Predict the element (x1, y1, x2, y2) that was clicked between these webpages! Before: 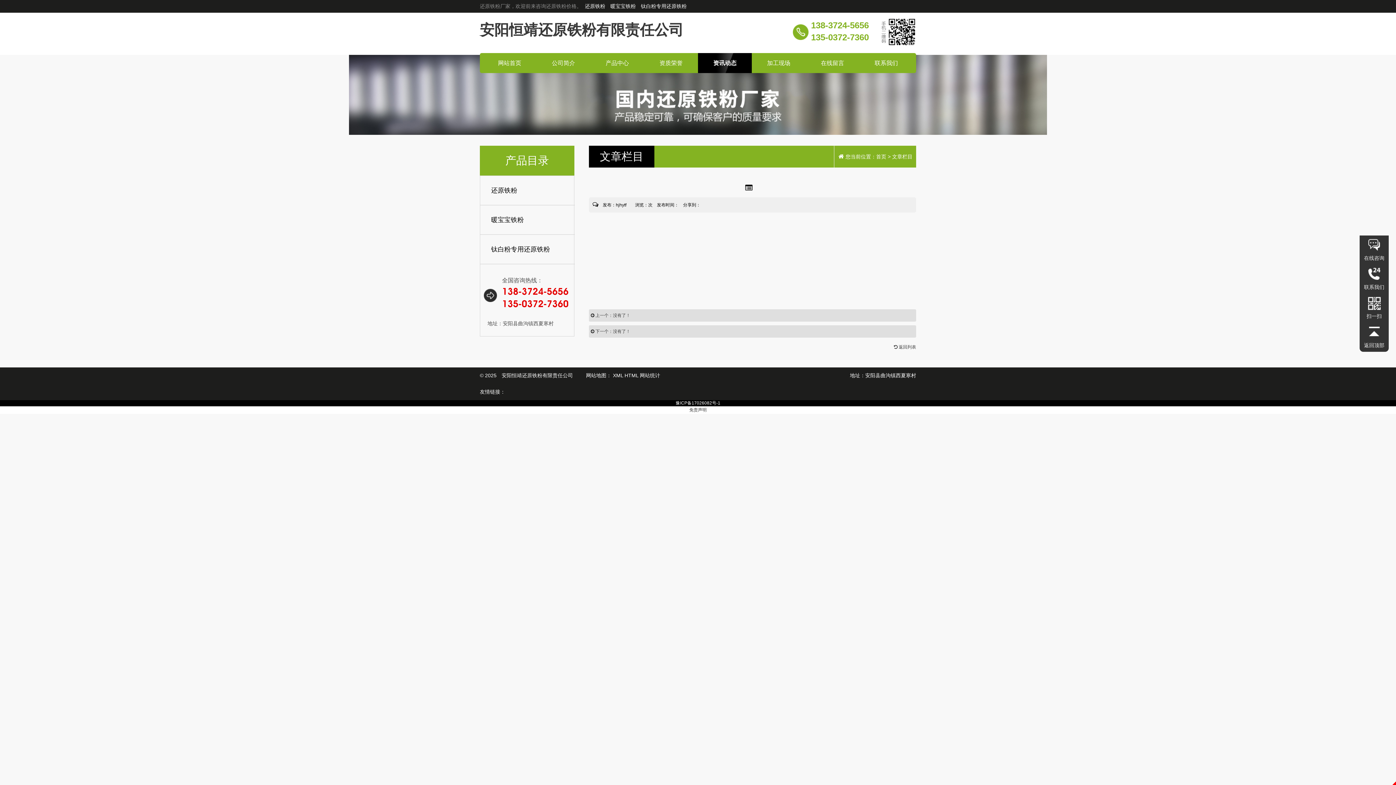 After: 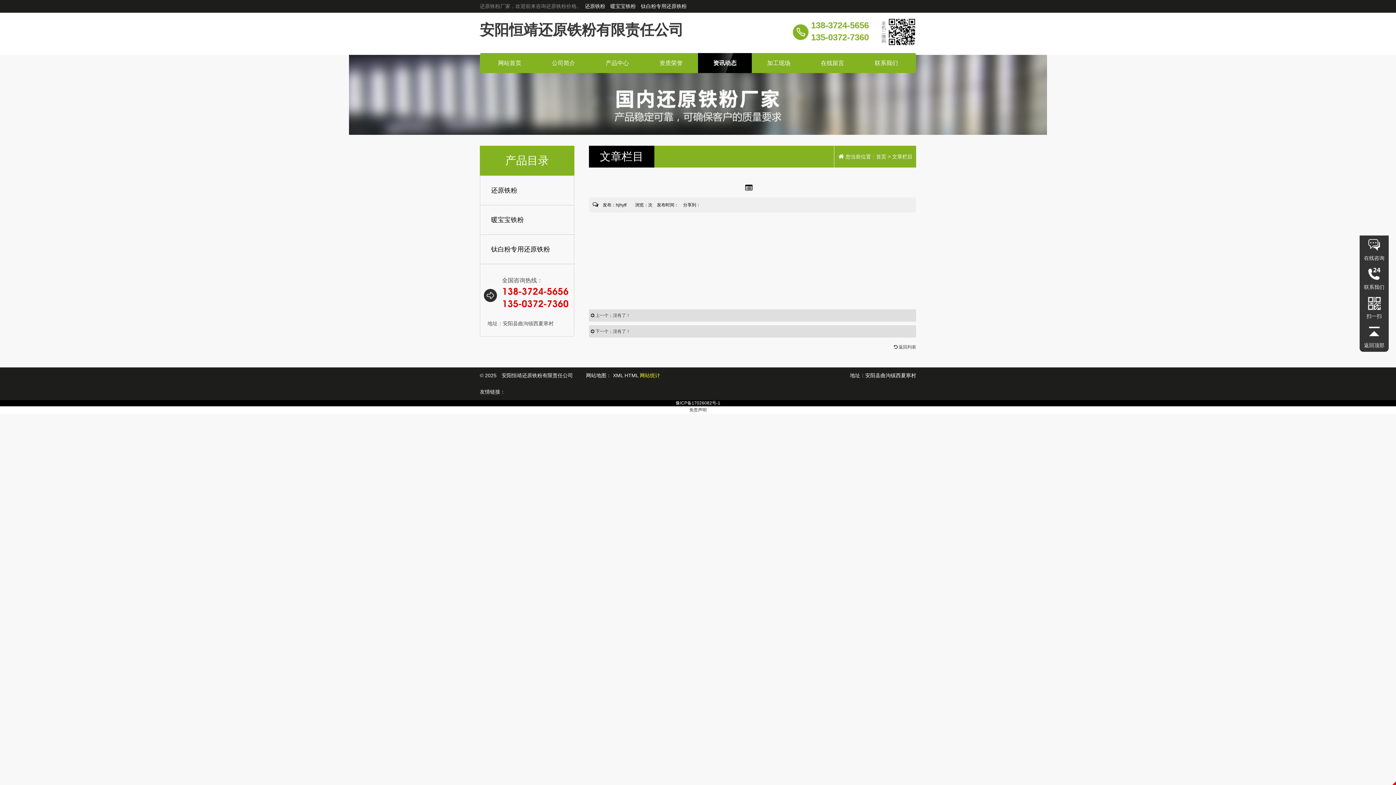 Action: label: 网站统计 bbox: (640, 372, 660, 378)